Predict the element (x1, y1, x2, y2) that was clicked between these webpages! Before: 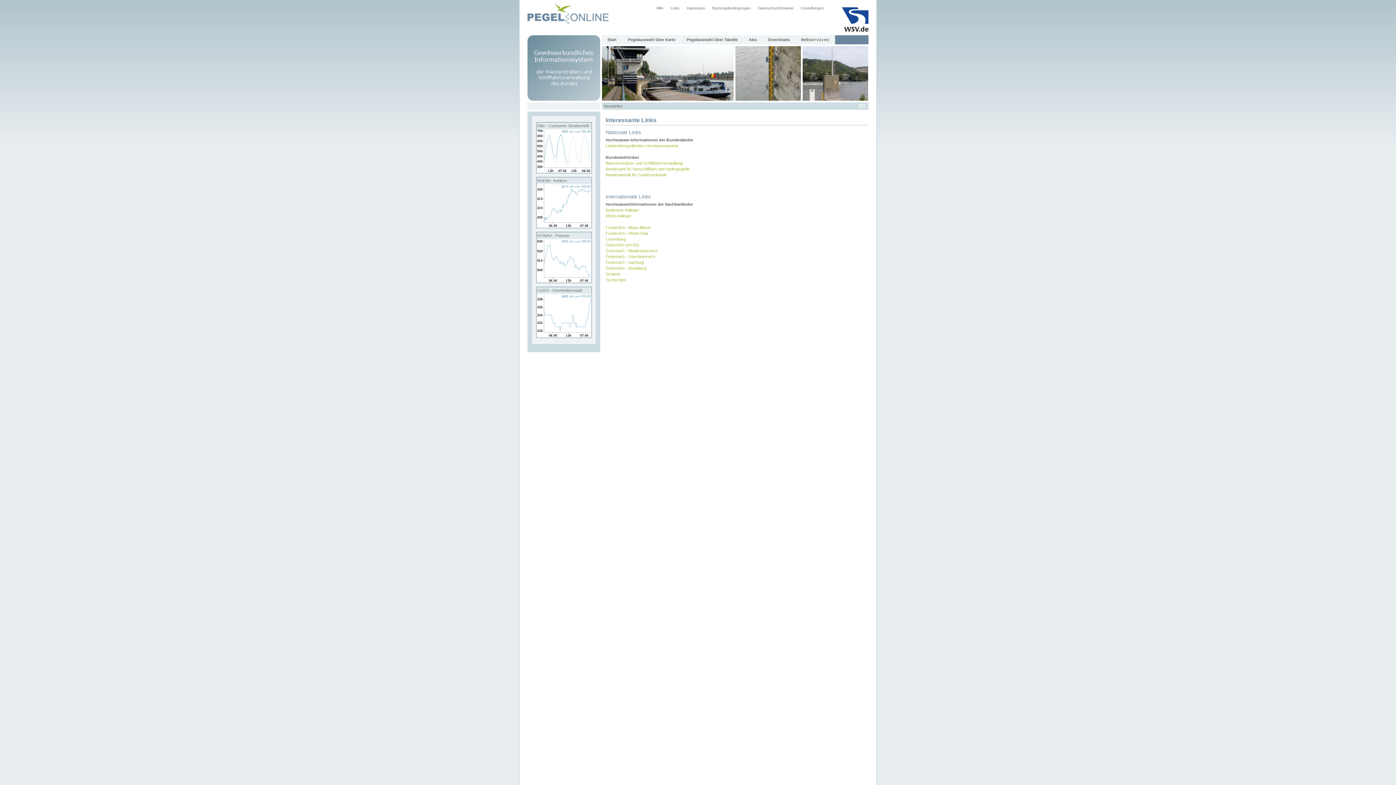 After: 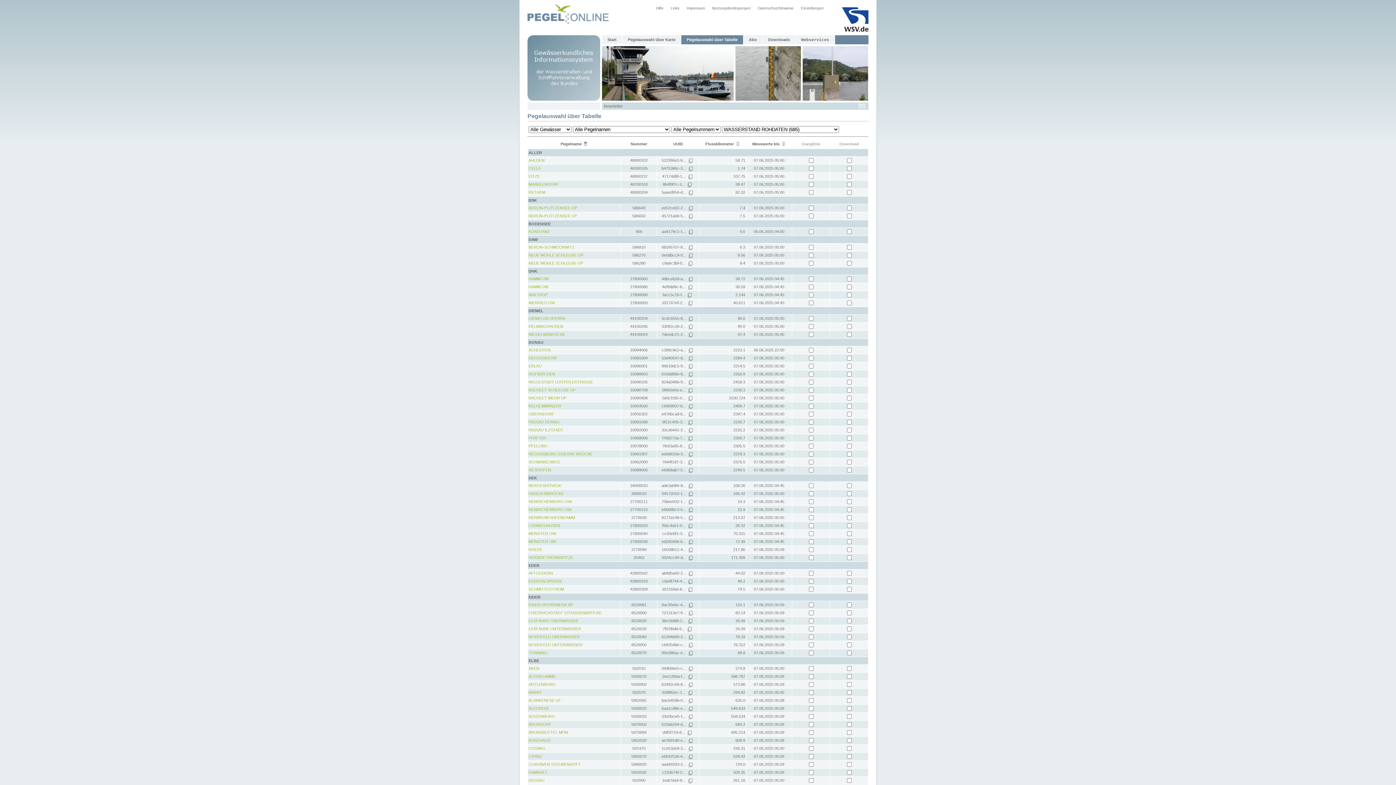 Action: bbox: (681, 35, 743, 44) label: Pegelauswahl über Tabelle